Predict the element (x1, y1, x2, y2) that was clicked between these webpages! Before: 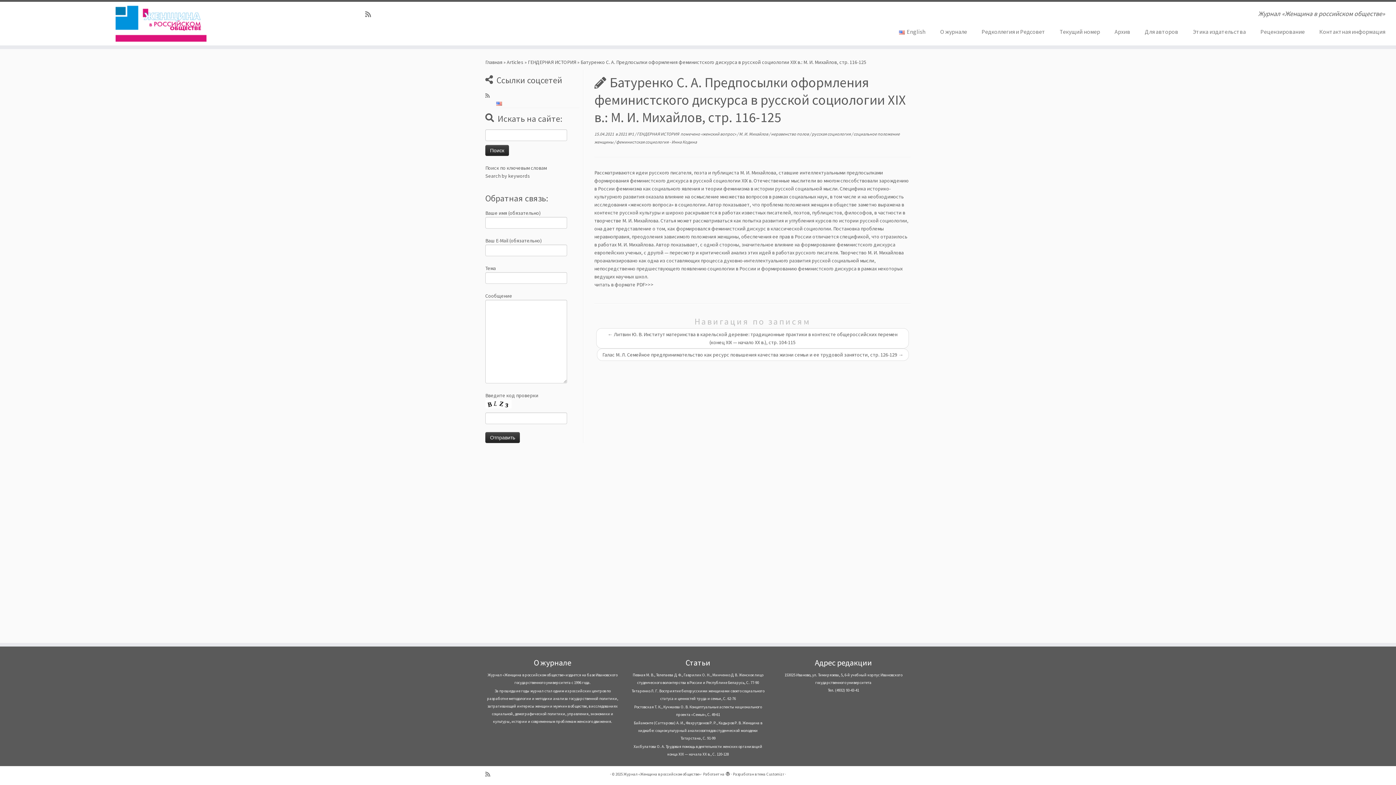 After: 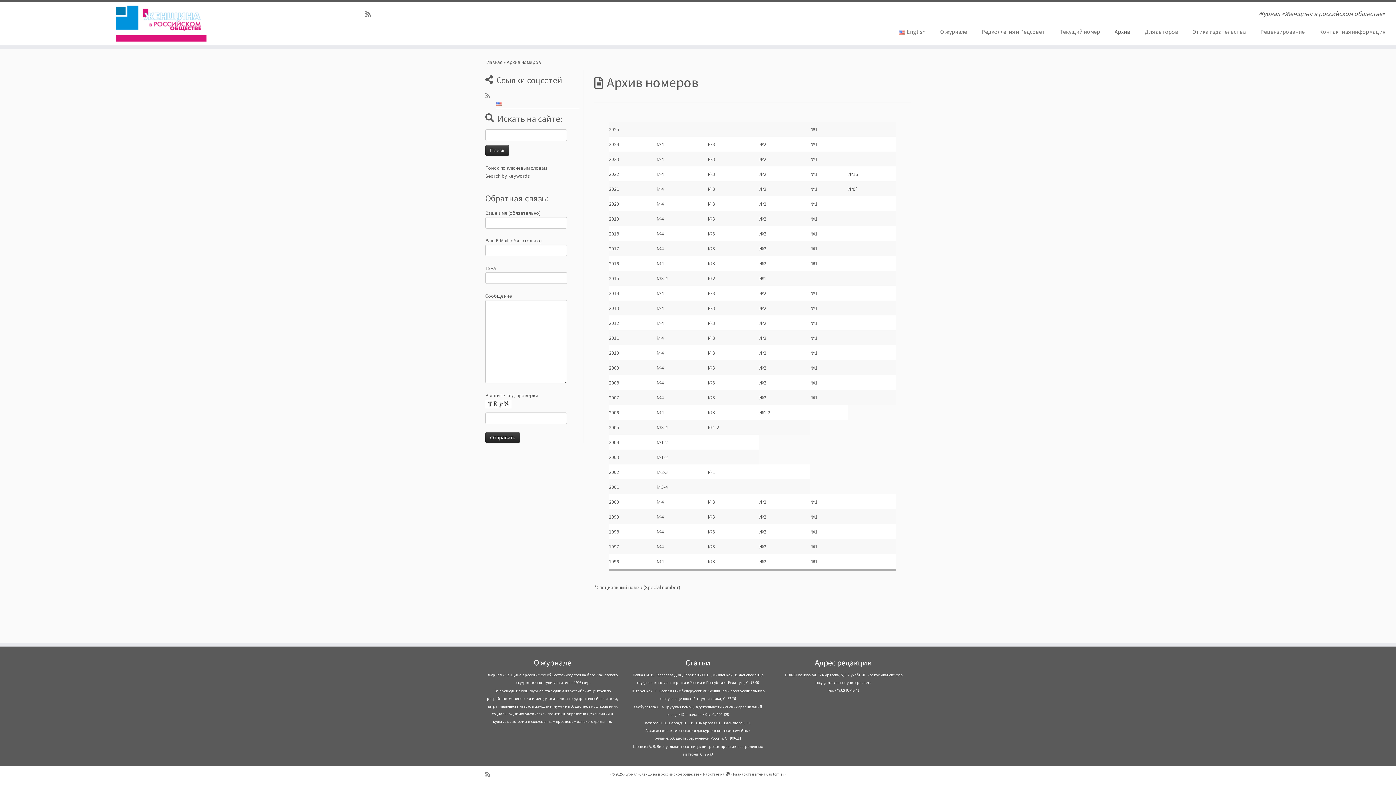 Action: label: Архив bbox: (1107, 25, 1137, 37)